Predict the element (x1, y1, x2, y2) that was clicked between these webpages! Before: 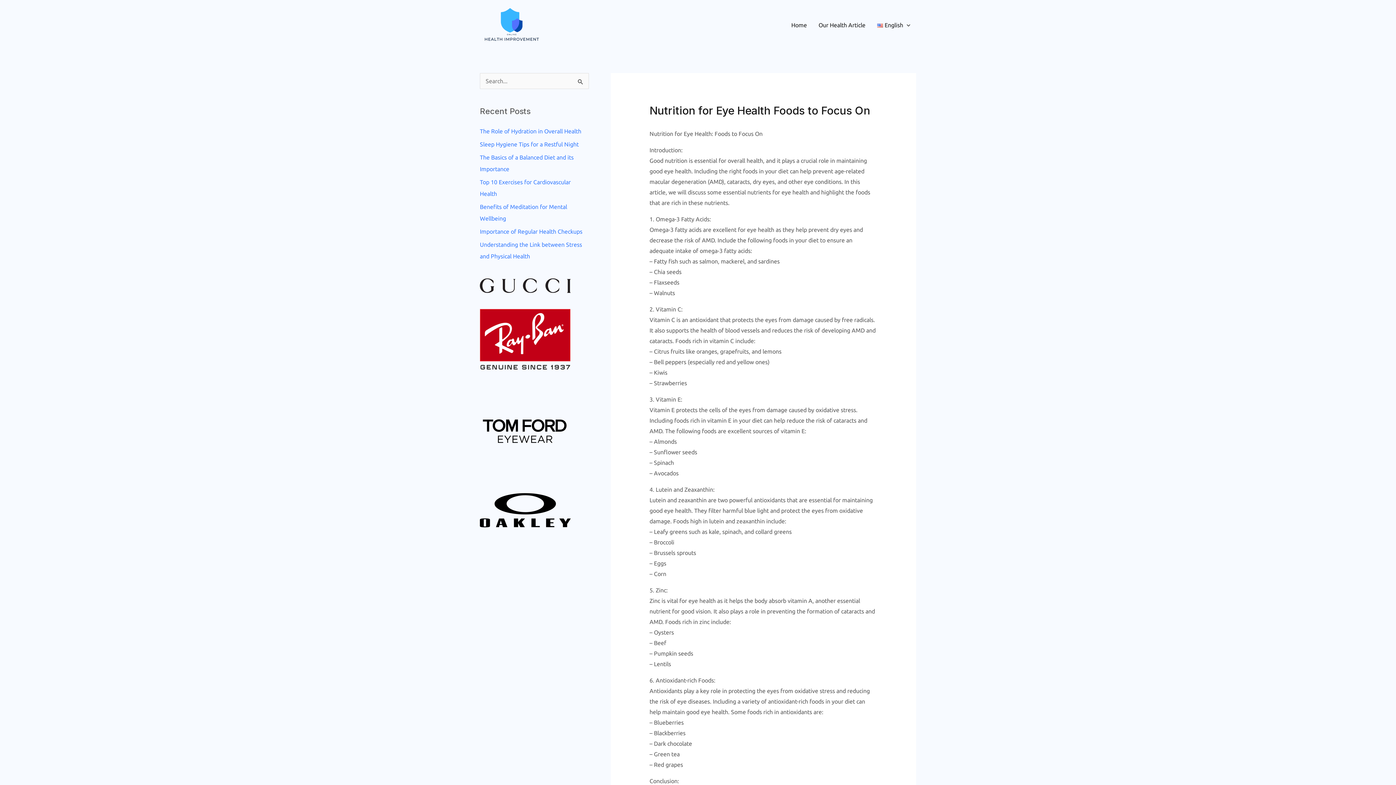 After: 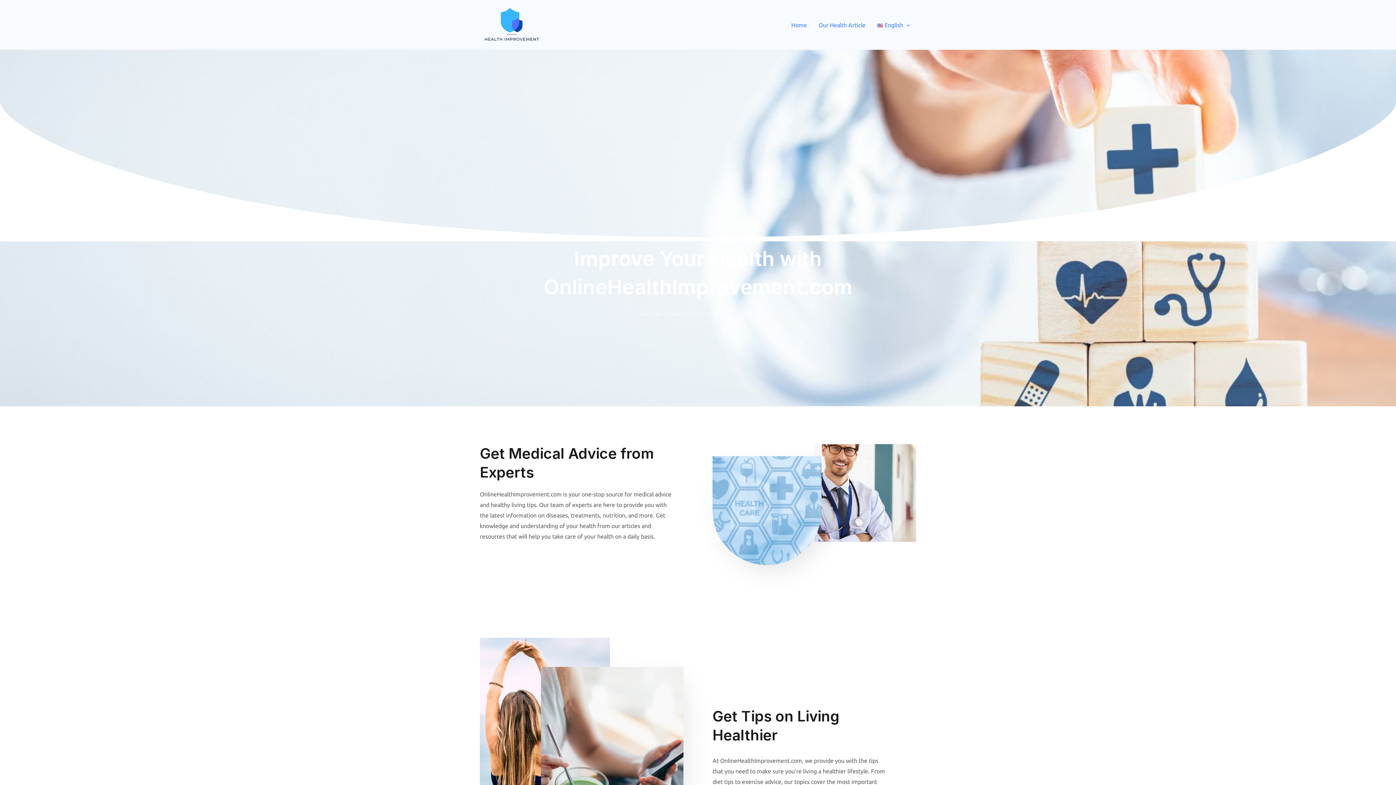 Action: bbox: (480, 20, 543, 27)